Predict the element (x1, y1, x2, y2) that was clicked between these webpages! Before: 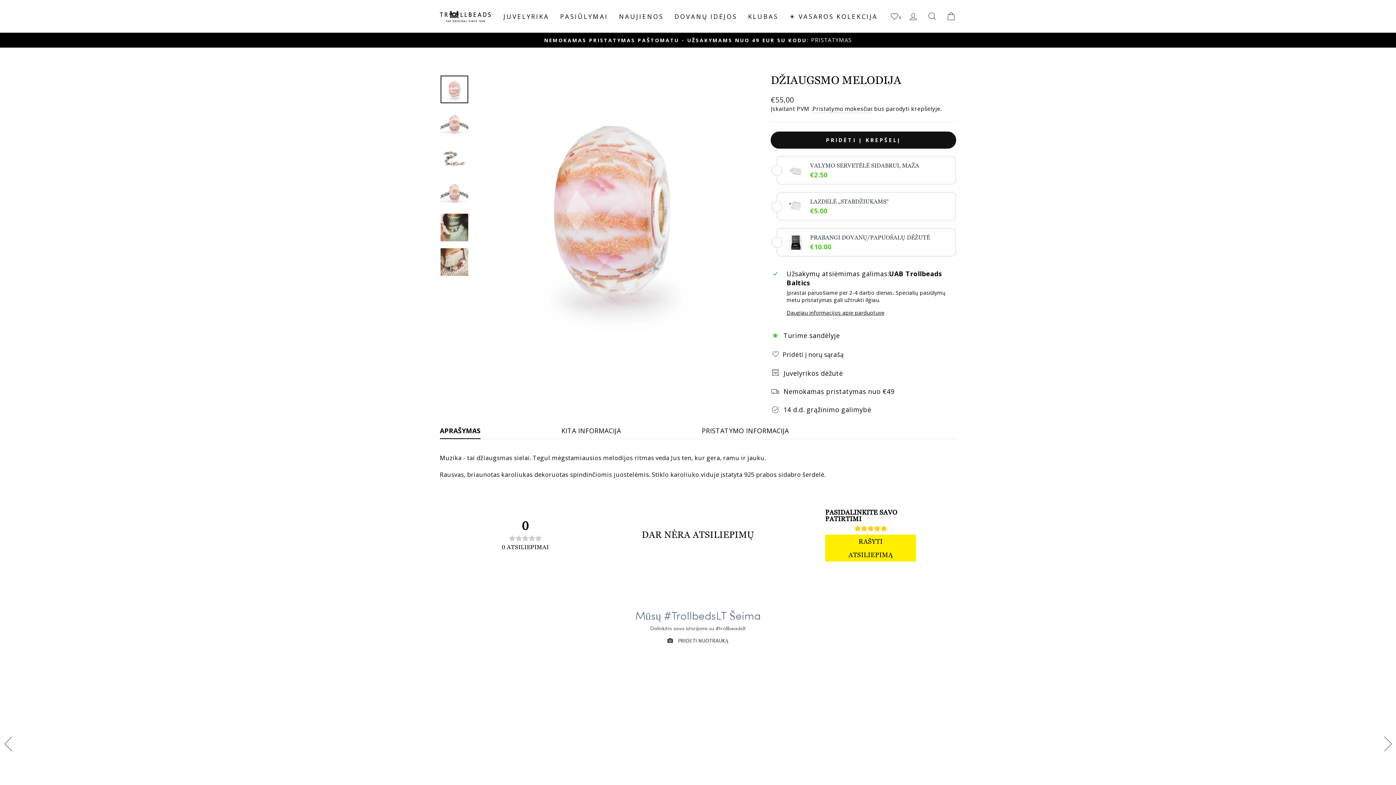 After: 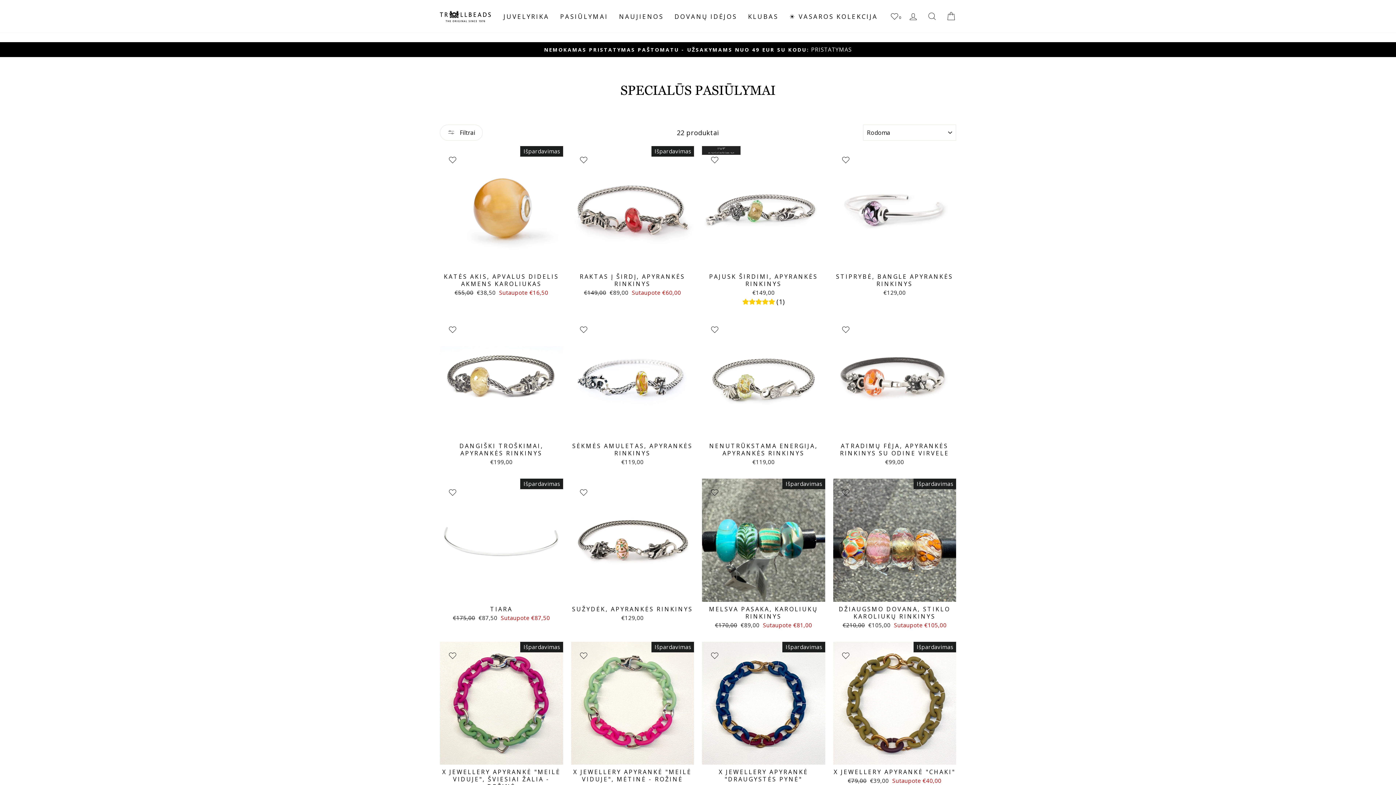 Action: bbox: (554, 9, 613, 23) label: PASIŪLYMAI